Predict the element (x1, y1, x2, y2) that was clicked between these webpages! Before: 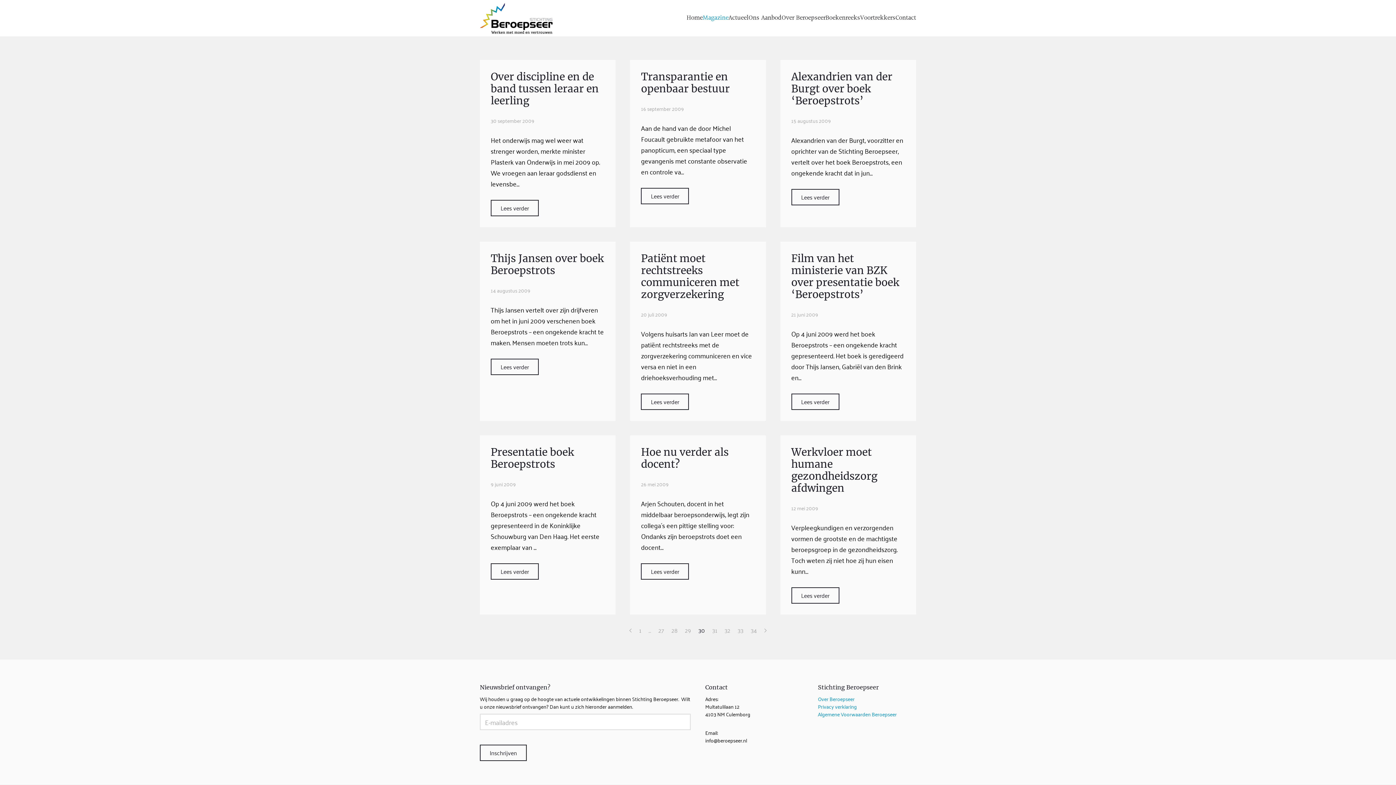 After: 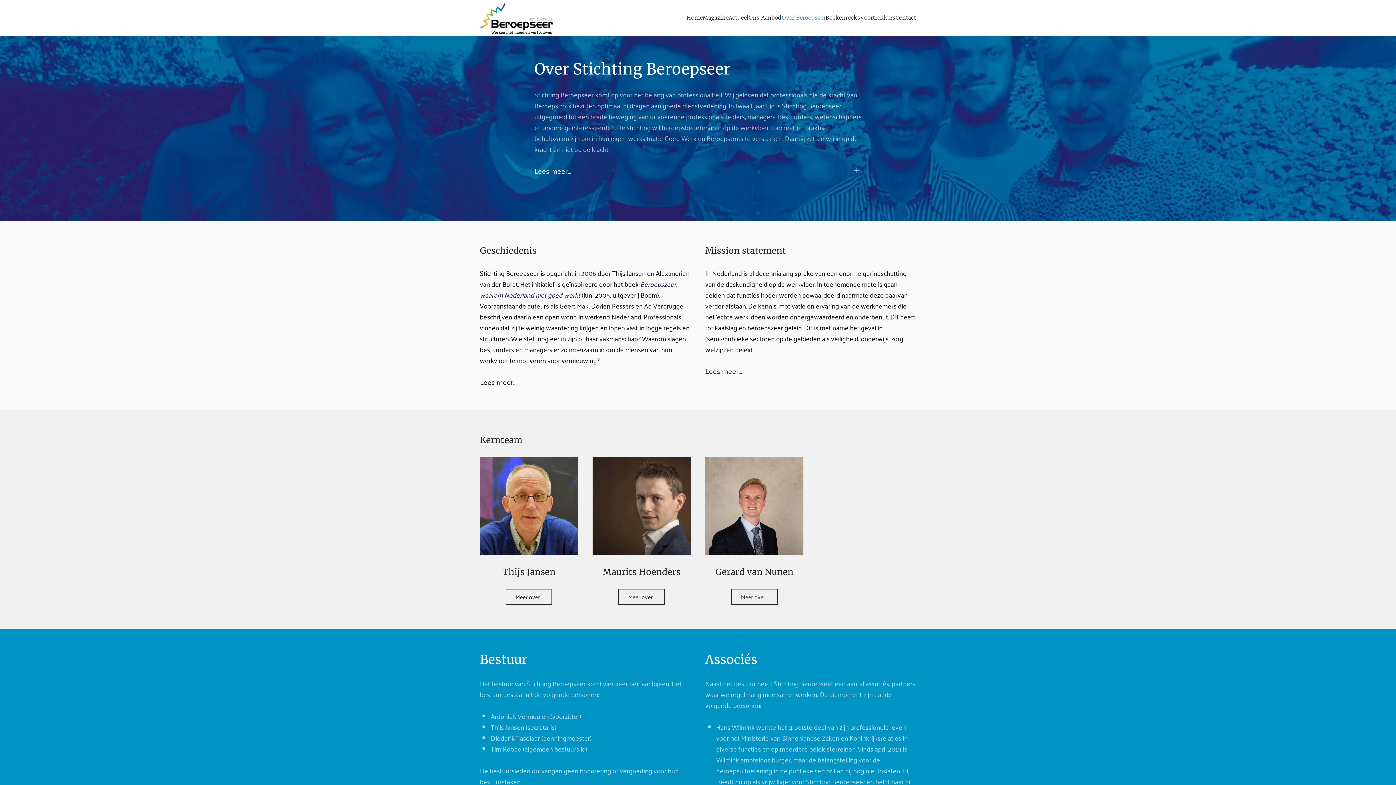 Action: label: Over Beroepseer bbox: (781, 0, 825, 36)